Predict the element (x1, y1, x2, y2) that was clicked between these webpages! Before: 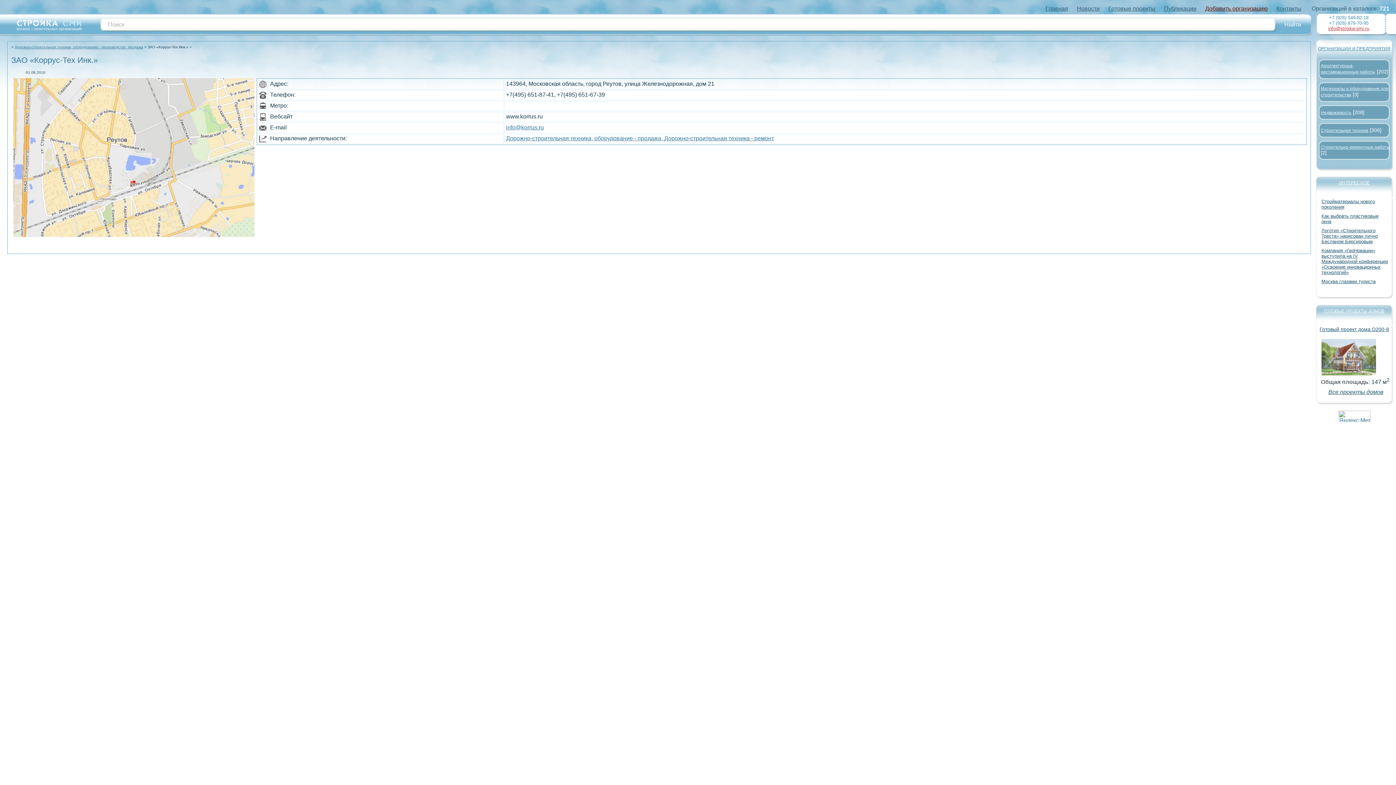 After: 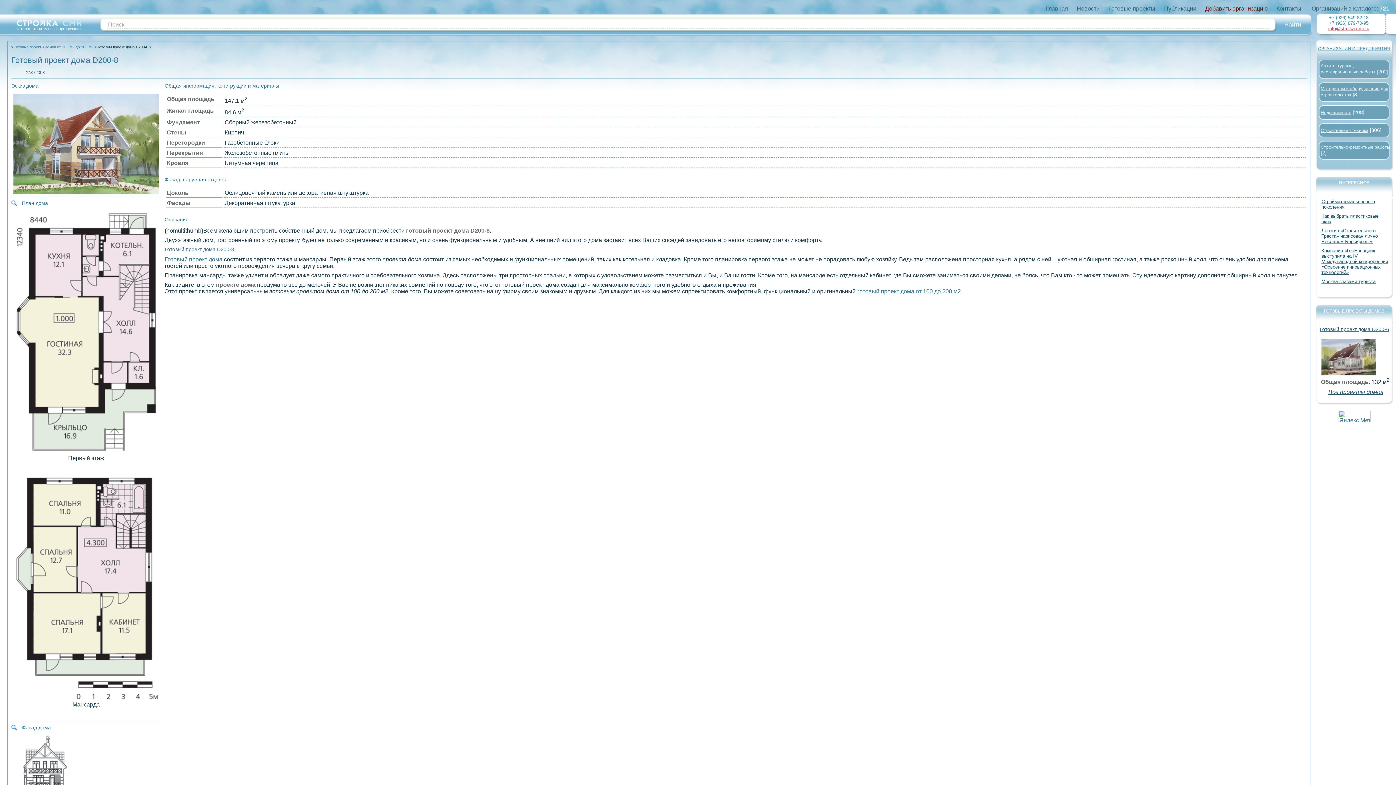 Action: bbox: (1320, 326, 1389, 332) label: Готовый проект дома D200-8